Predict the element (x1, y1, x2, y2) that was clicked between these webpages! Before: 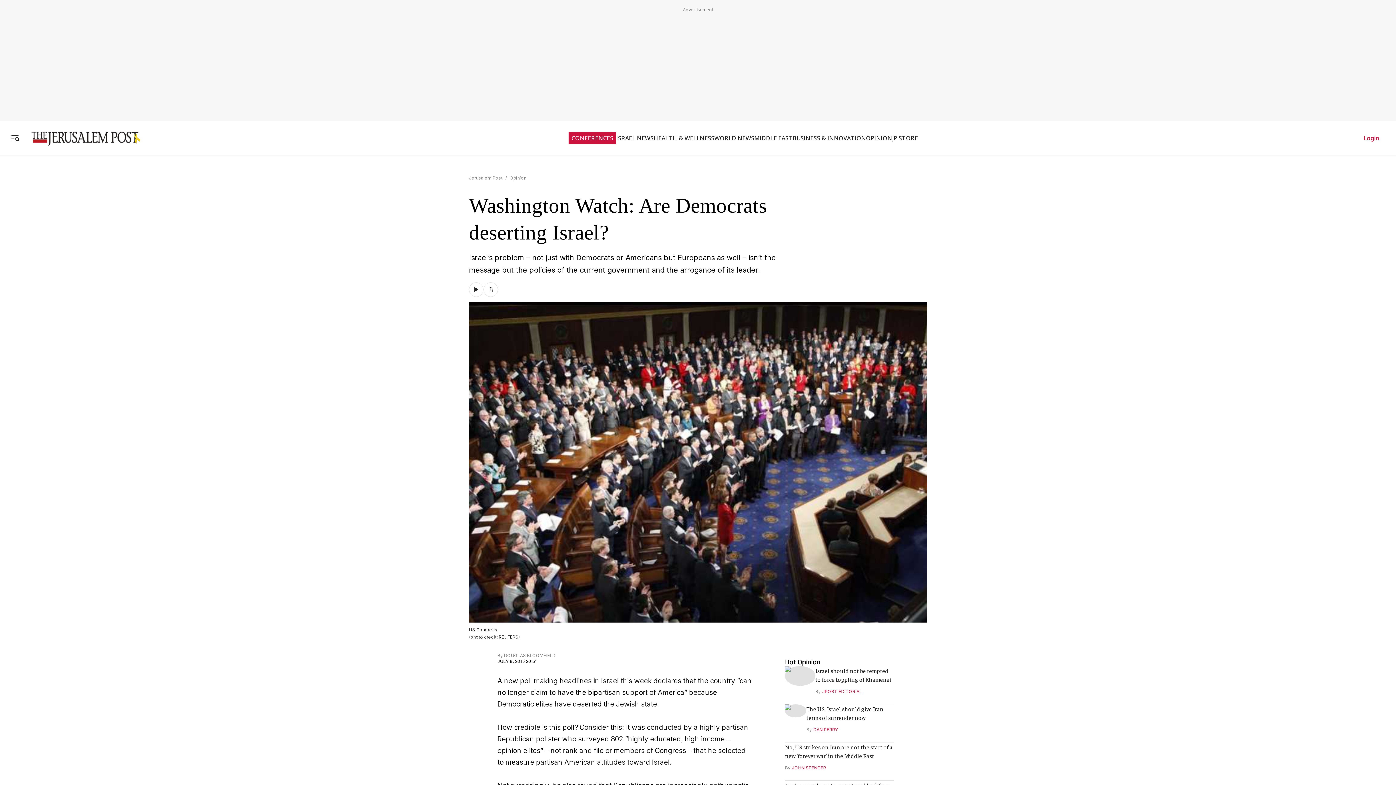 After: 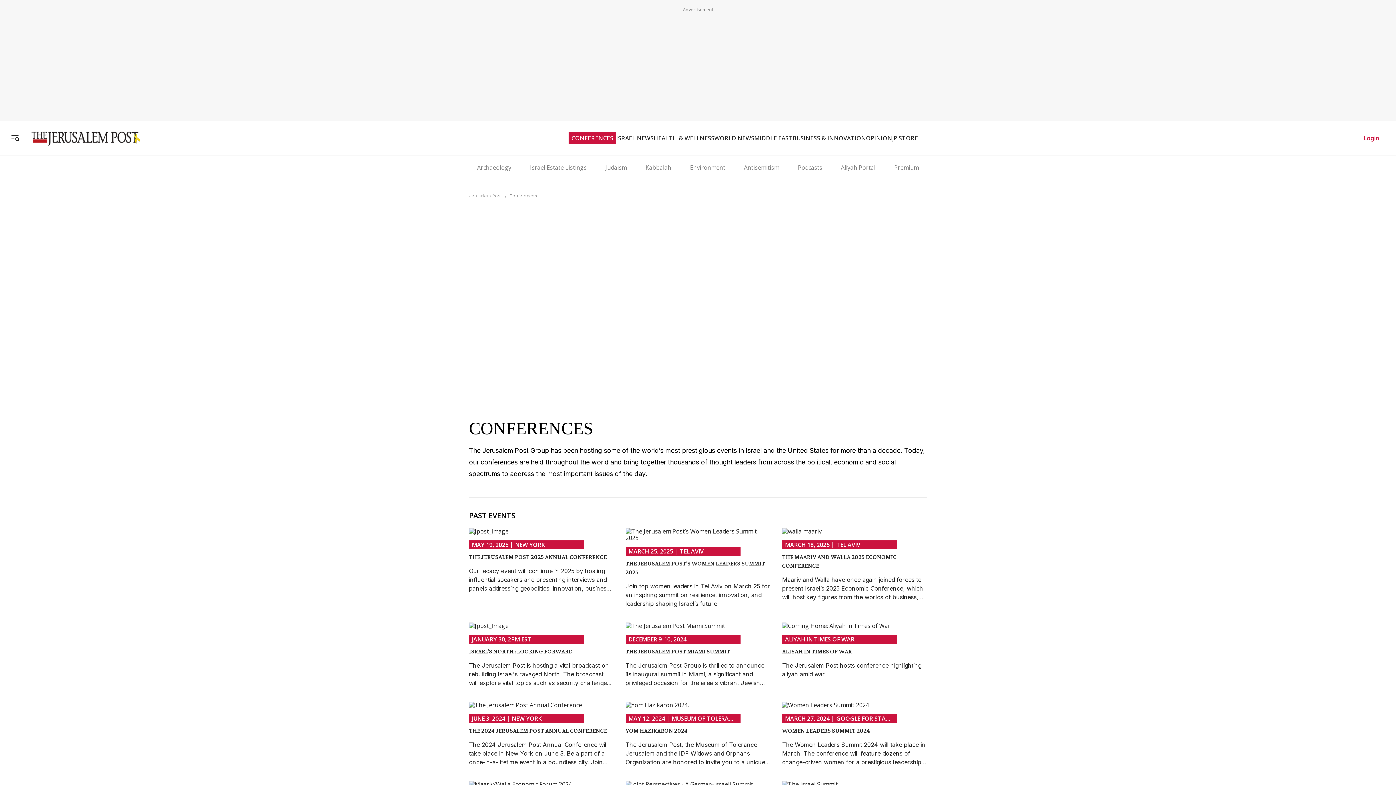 Action: bbox: (571, 134, 613, 141) label: CONFERENCES